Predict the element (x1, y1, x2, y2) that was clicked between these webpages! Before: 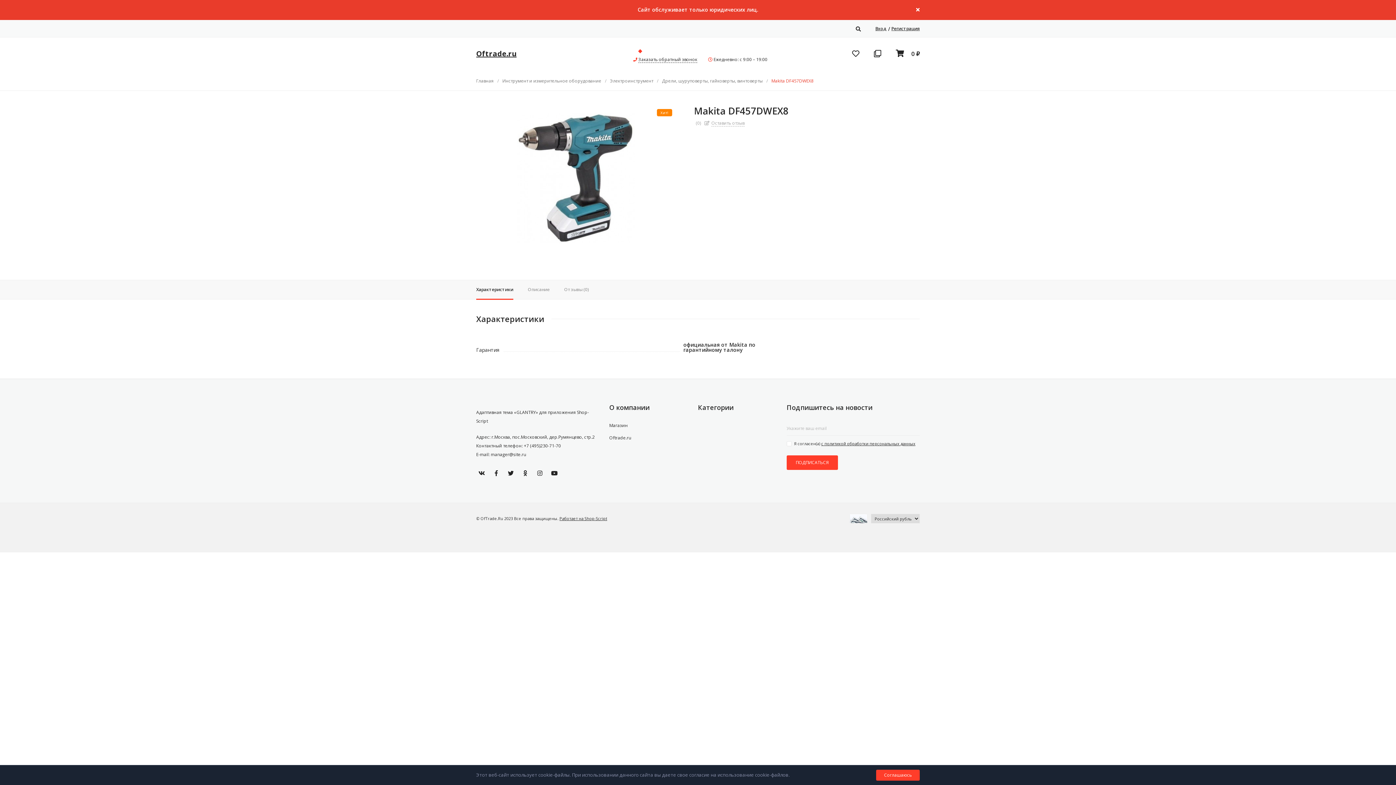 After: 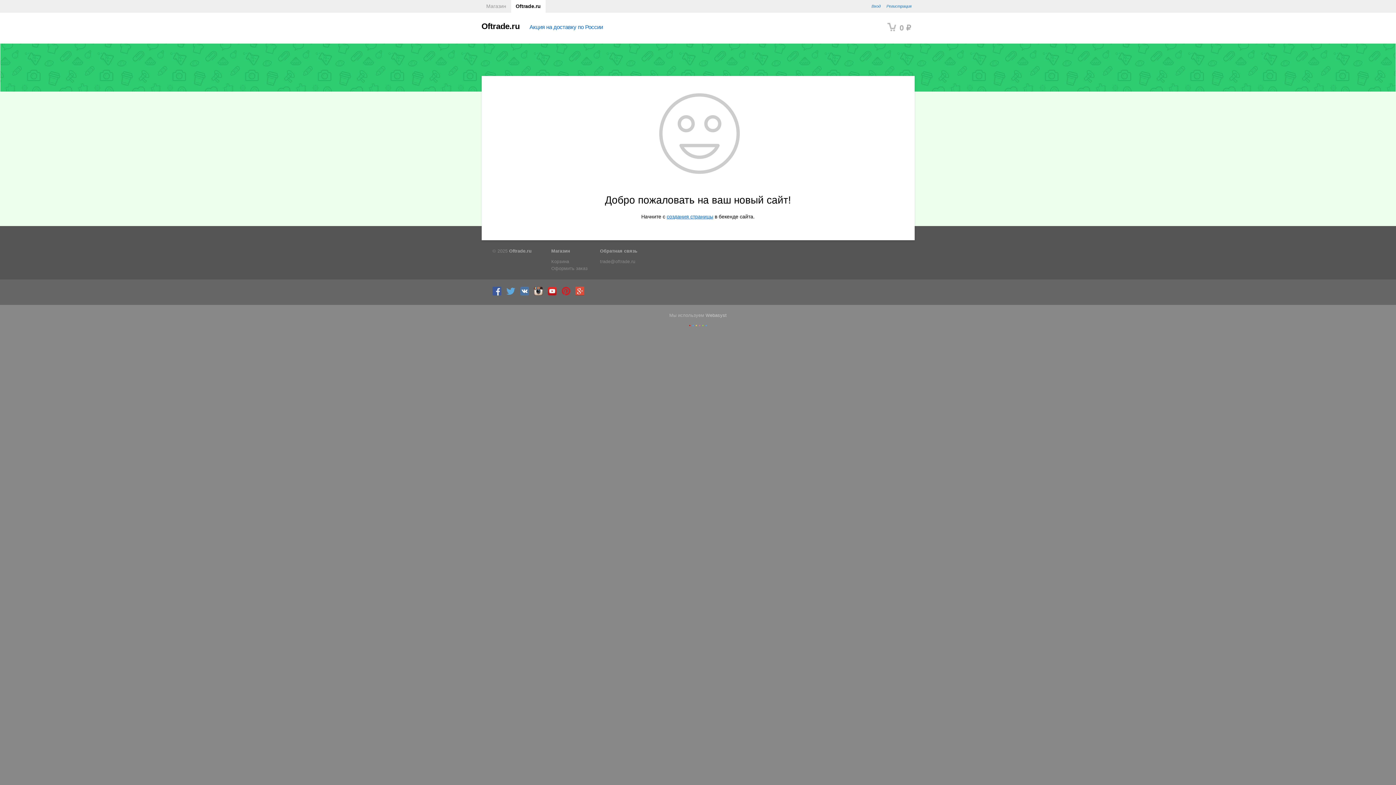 Action: bbox: (609, 434, 631, 441) label: Oftrade.ru